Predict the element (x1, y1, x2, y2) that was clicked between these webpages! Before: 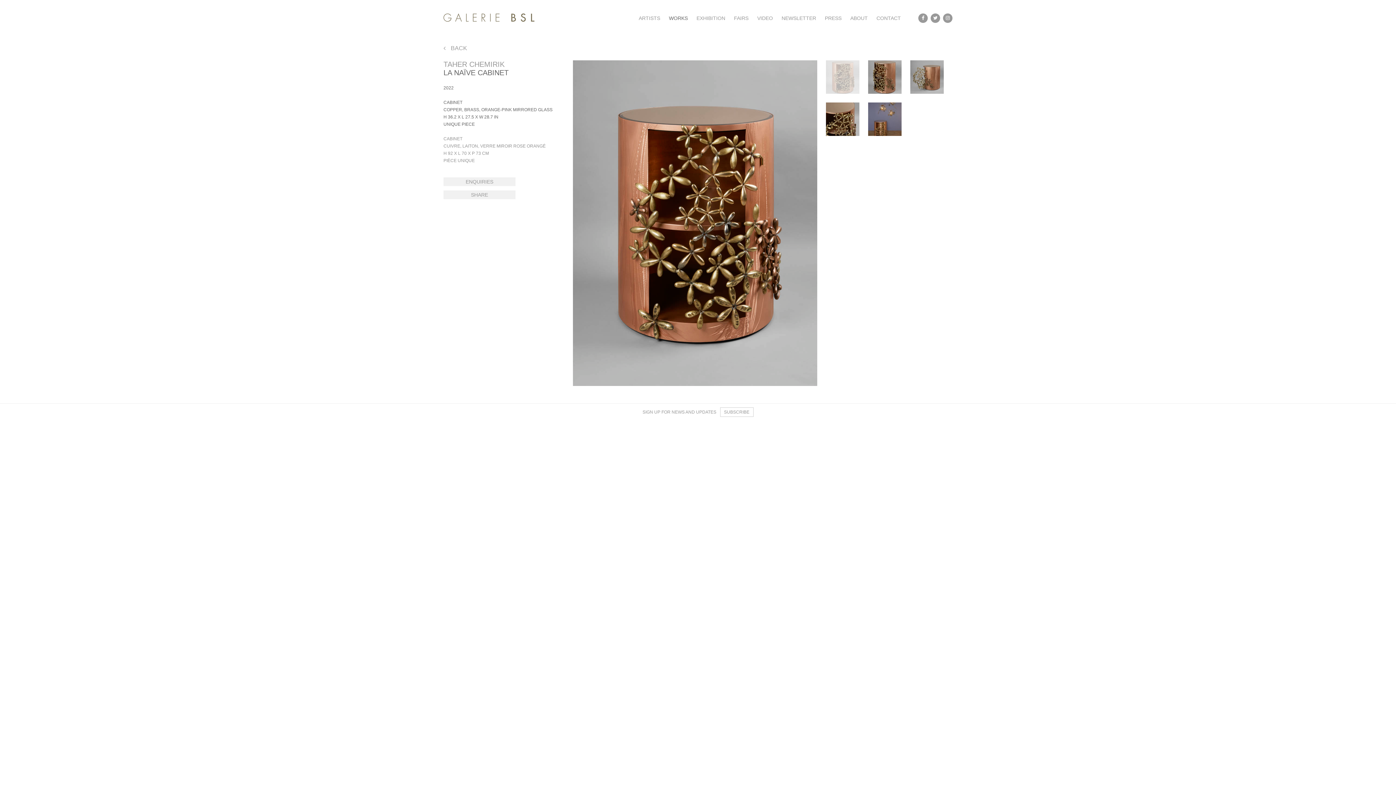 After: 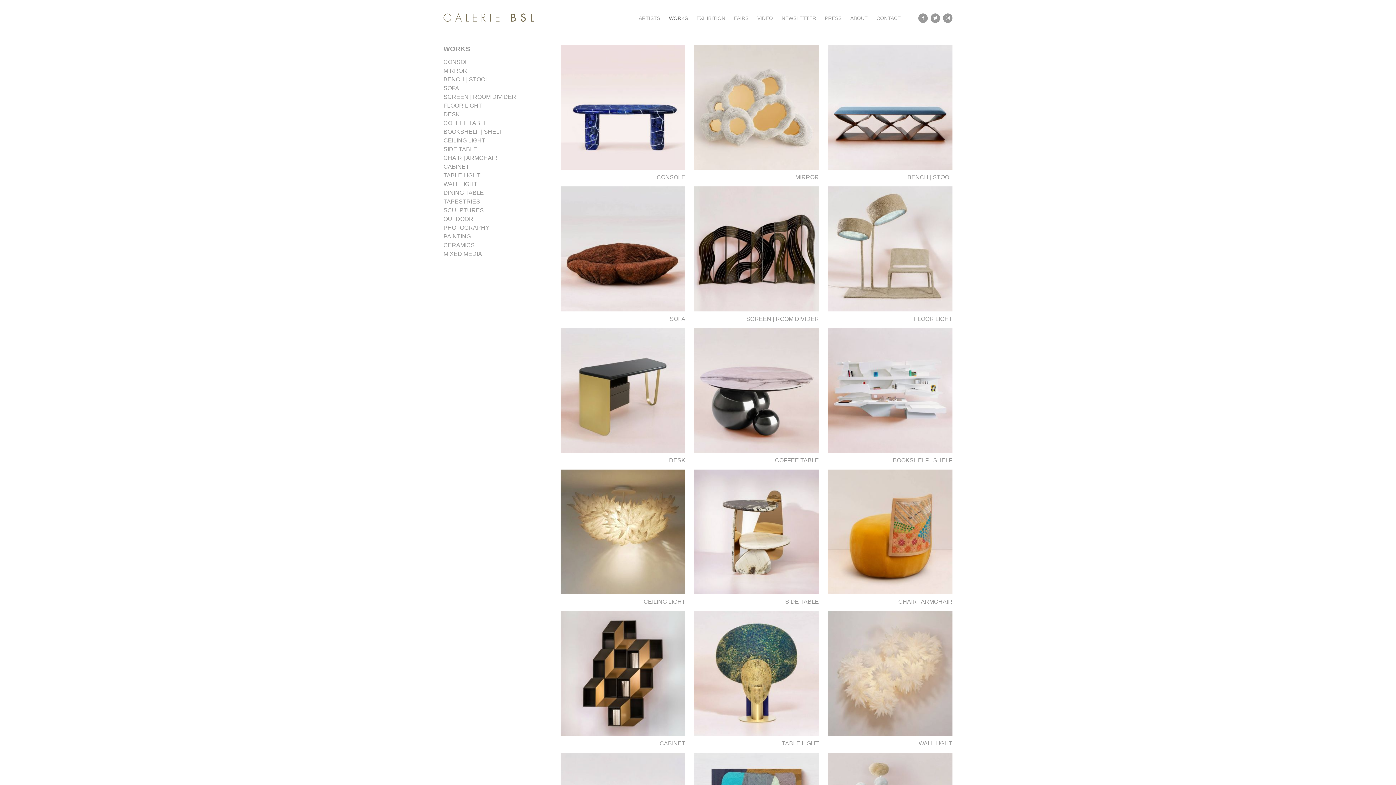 Action: bbox: (669, 15, 688, 21) label: WORKS